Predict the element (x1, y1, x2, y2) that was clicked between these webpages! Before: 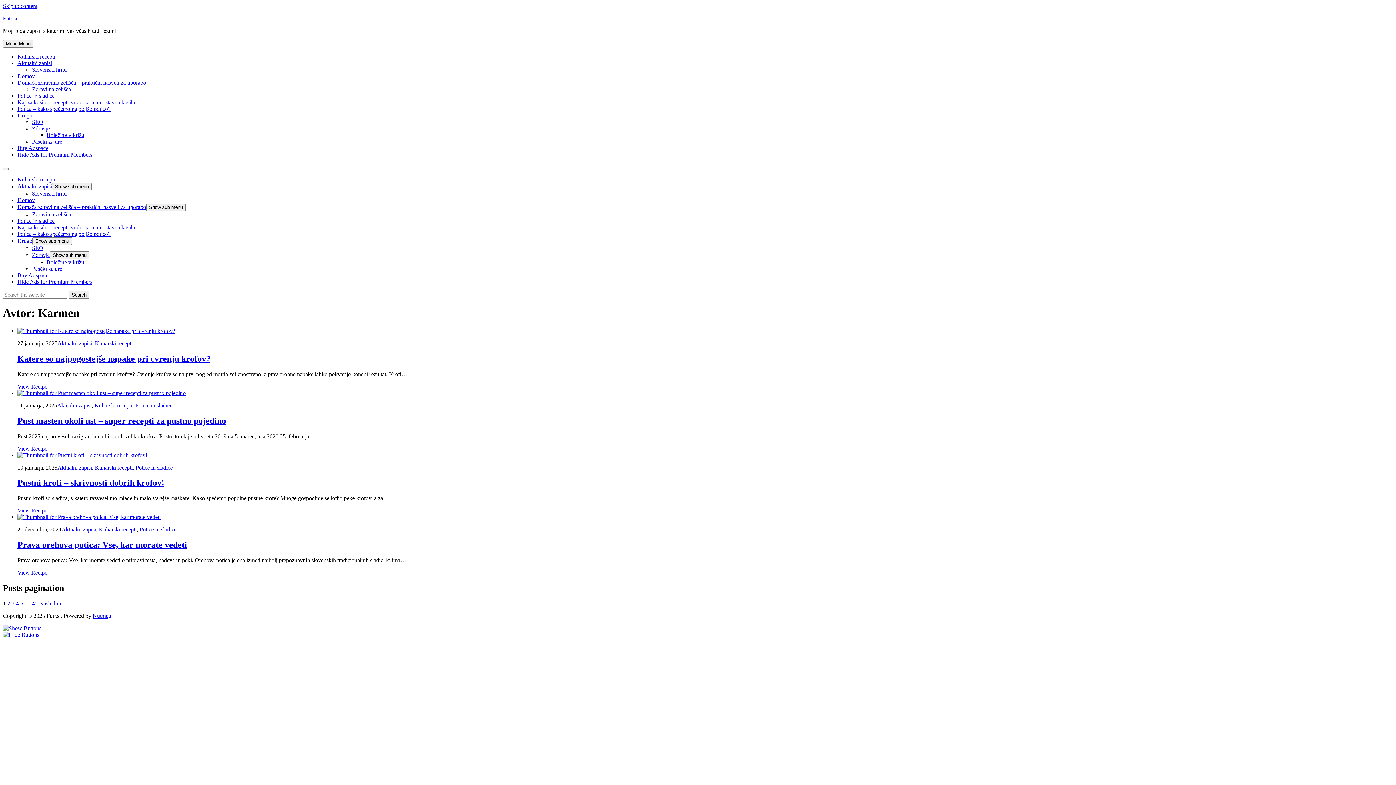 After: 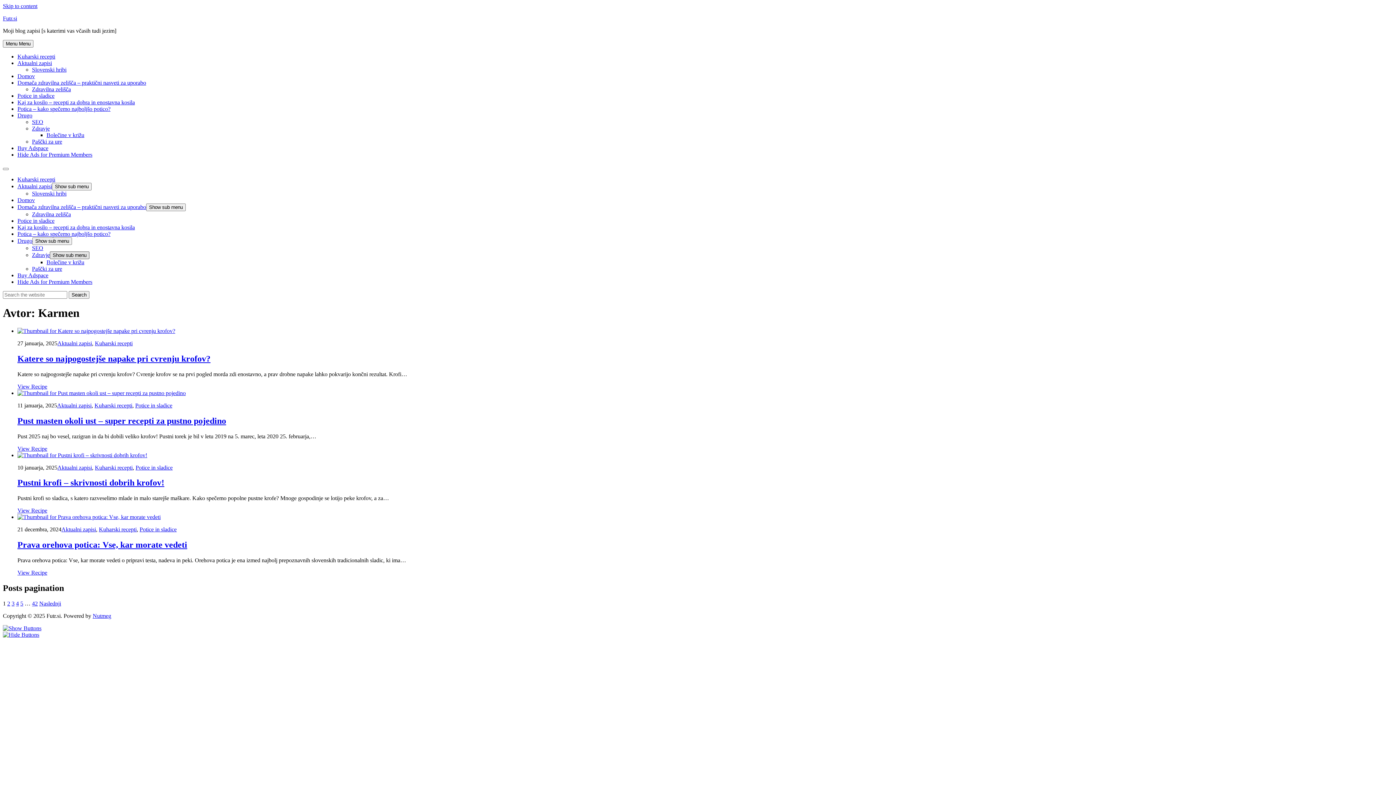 Action: label: Show sub menu bbox: (49, 251, 89, 259)